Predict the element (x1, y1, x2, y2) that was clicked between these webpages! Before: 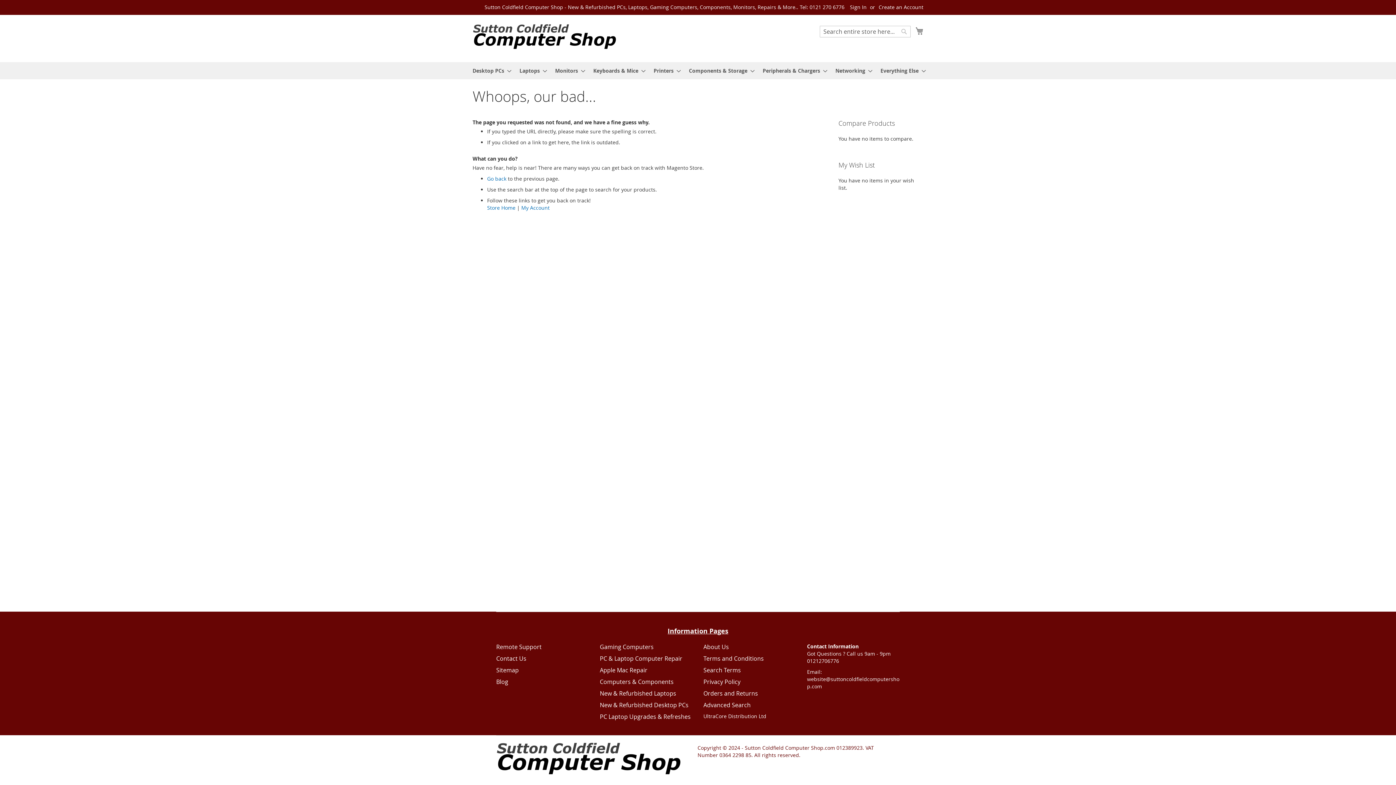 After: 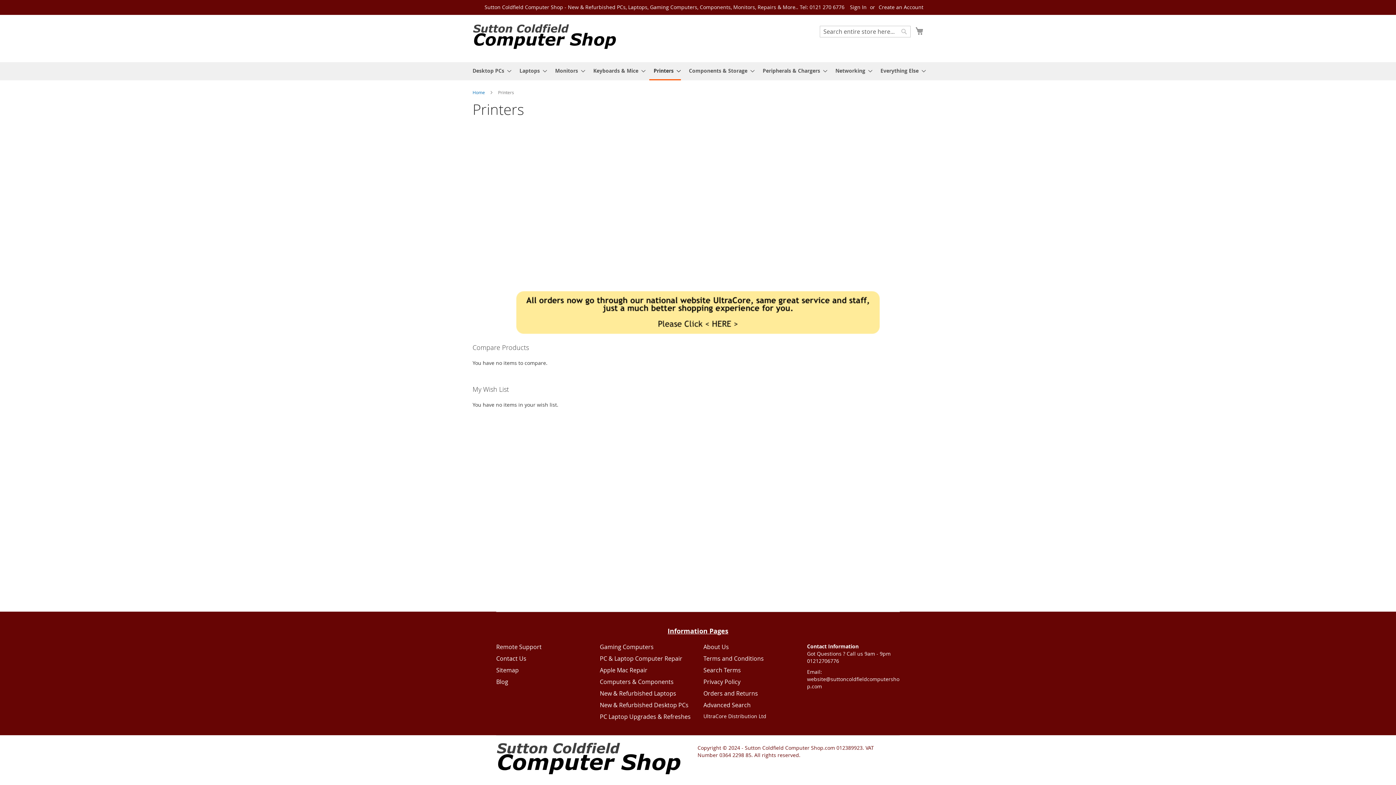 Action: bbox: (649, 62, 681, 79) label: Printers